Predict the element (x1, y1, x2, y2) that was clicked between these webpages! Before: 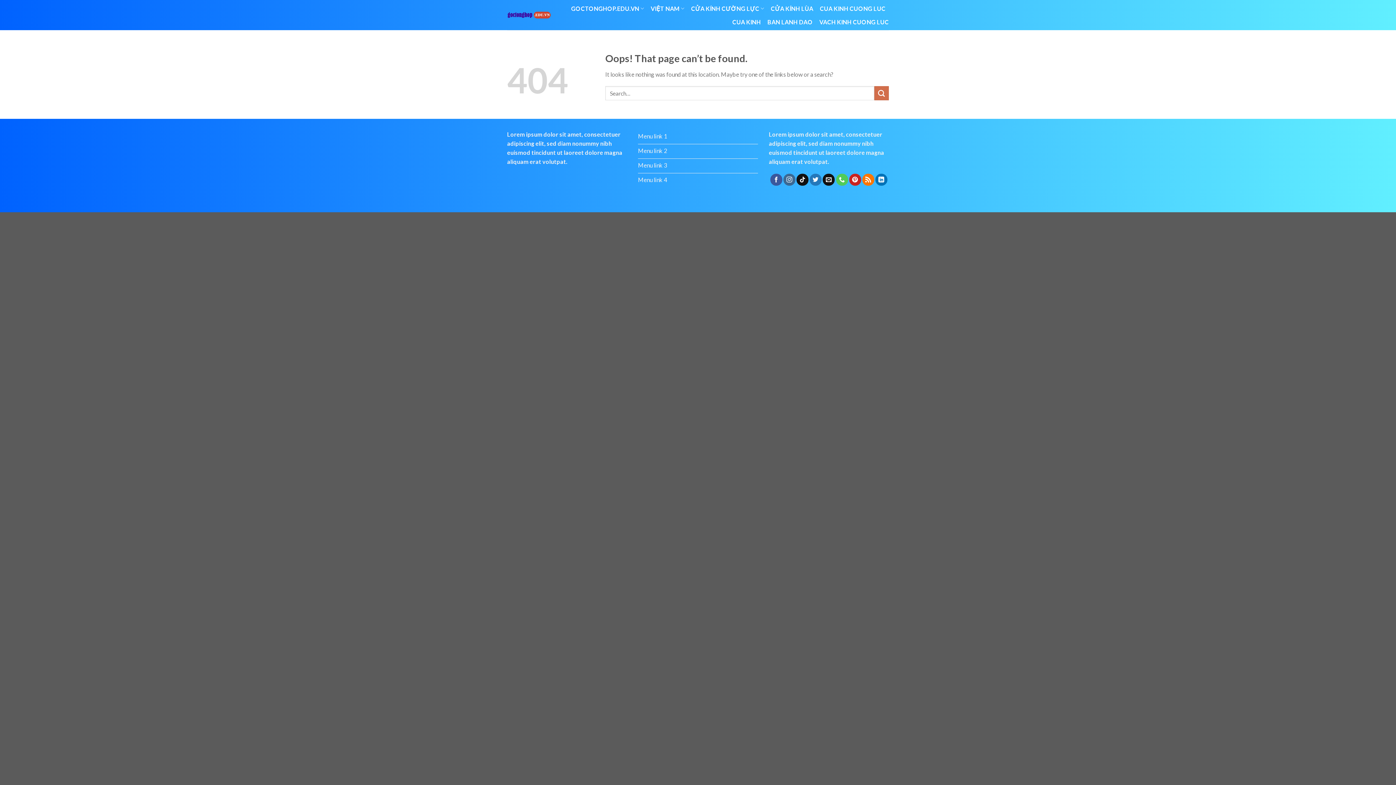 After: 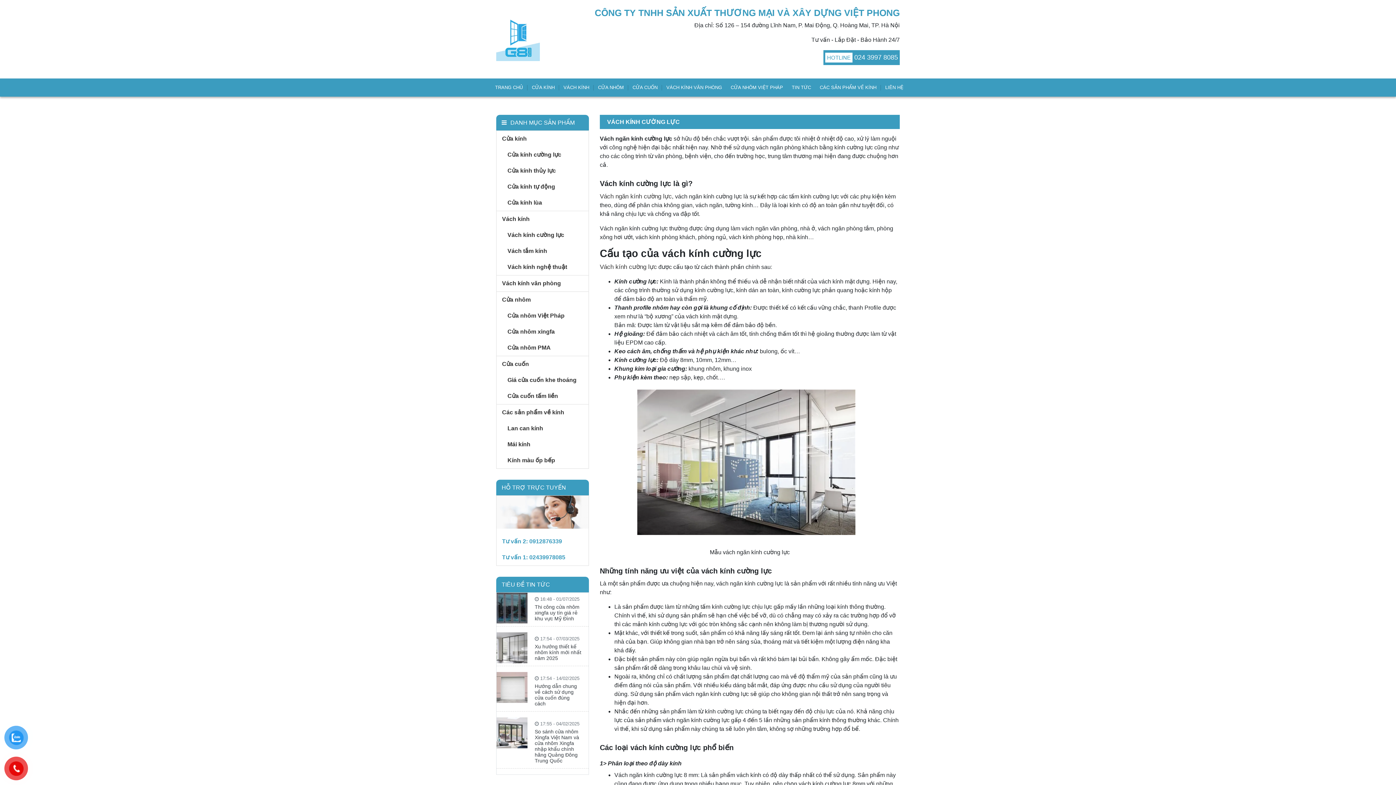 Action: bbox: (819, 15, 889, 28) label: VACH KINH CUONG LUC